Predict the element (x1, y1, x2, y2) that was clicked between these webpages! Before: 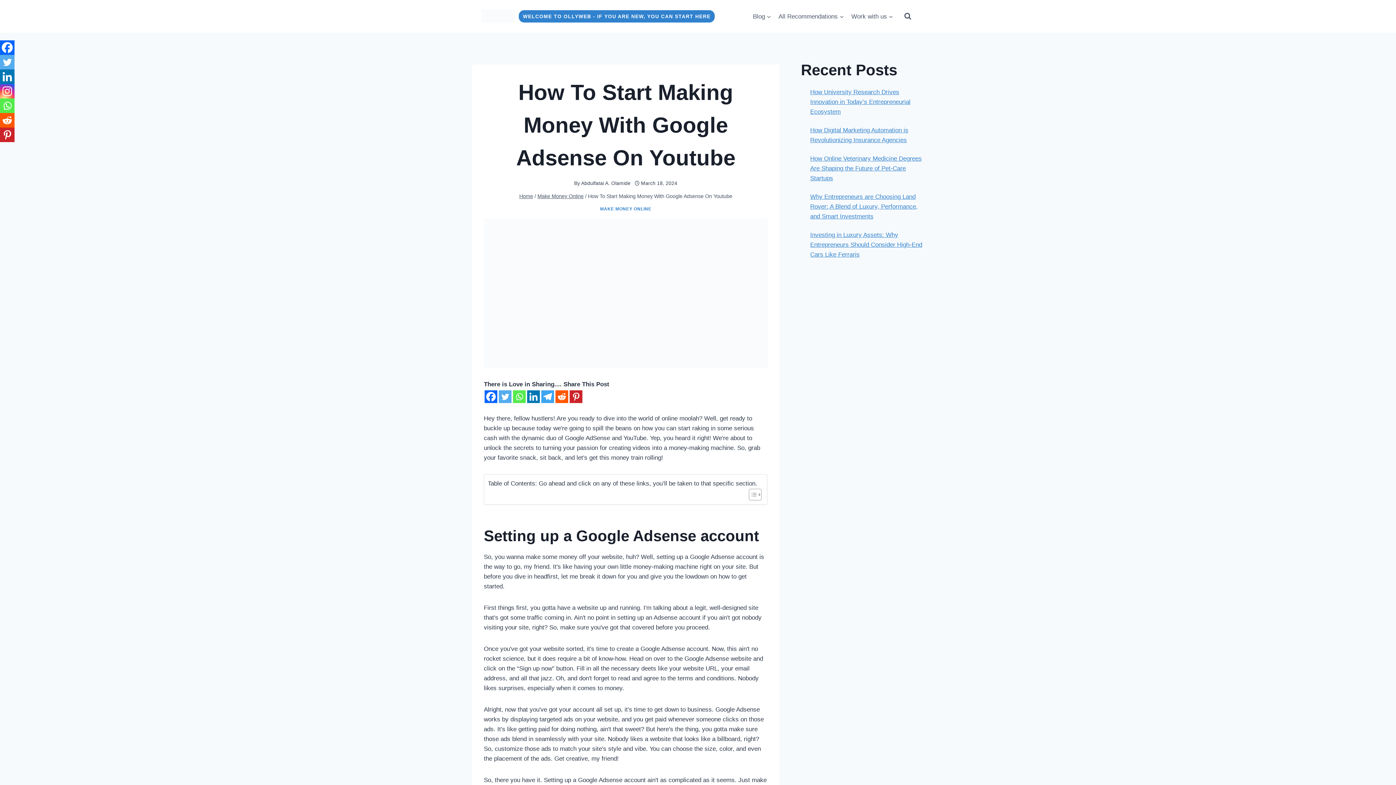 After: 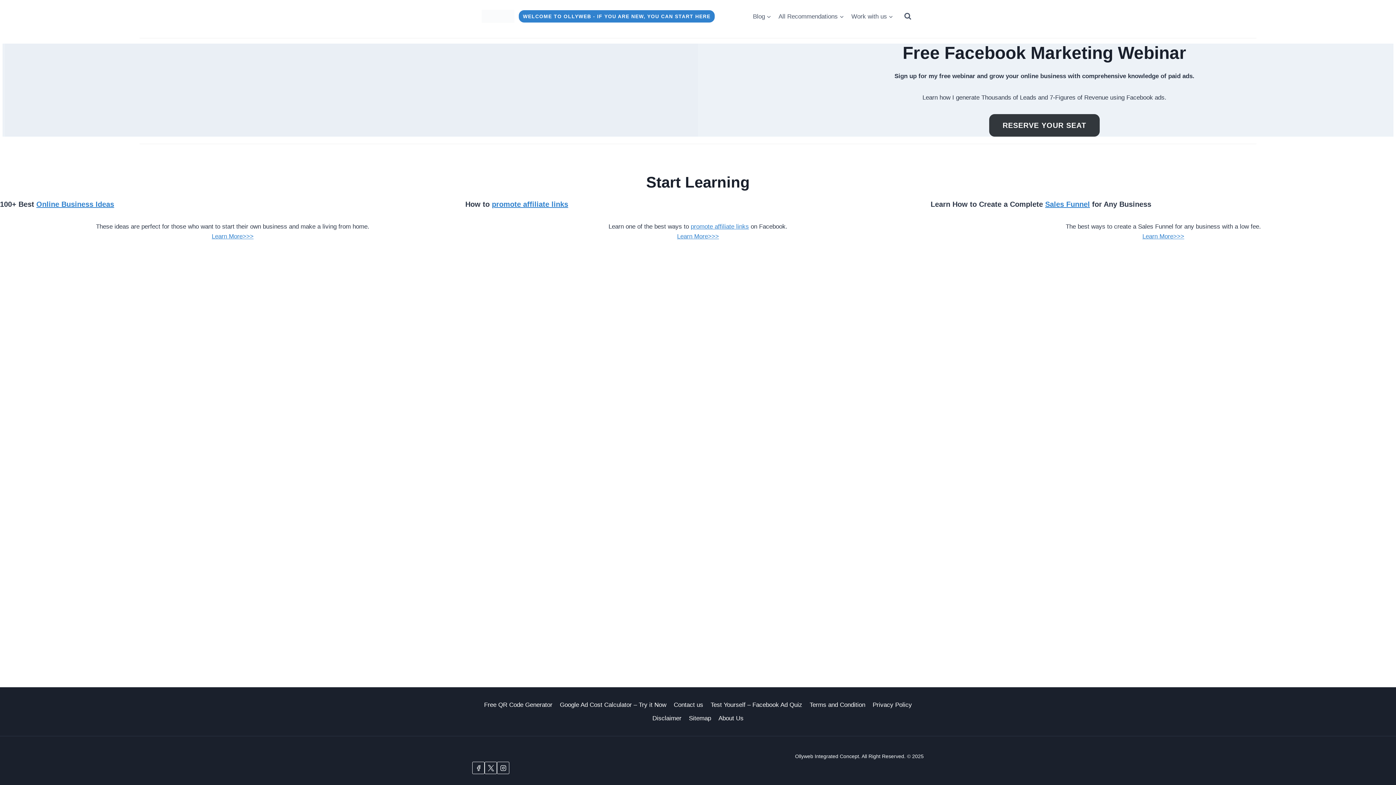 Action: label: Abdulfatai A. Olamide bbox: (581, 180, 630, 186)